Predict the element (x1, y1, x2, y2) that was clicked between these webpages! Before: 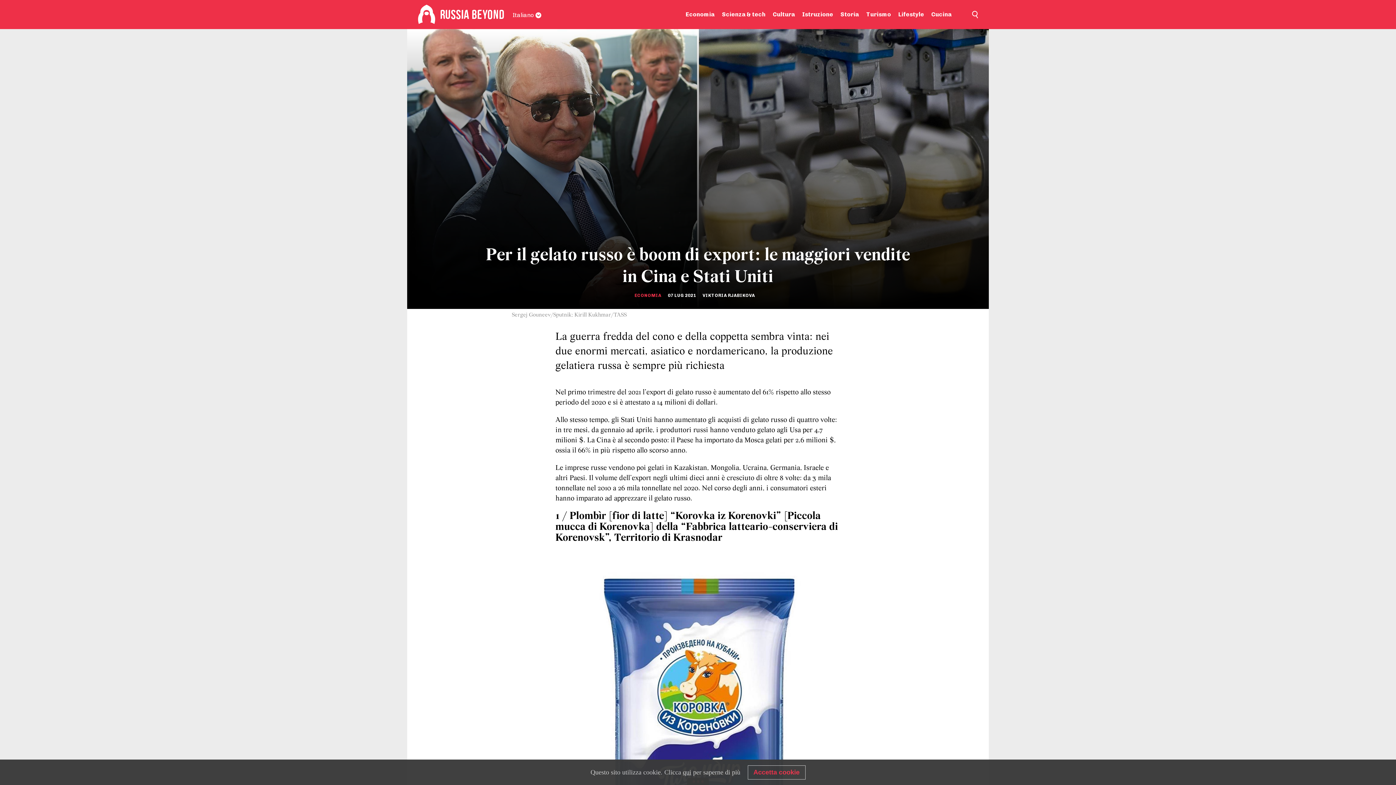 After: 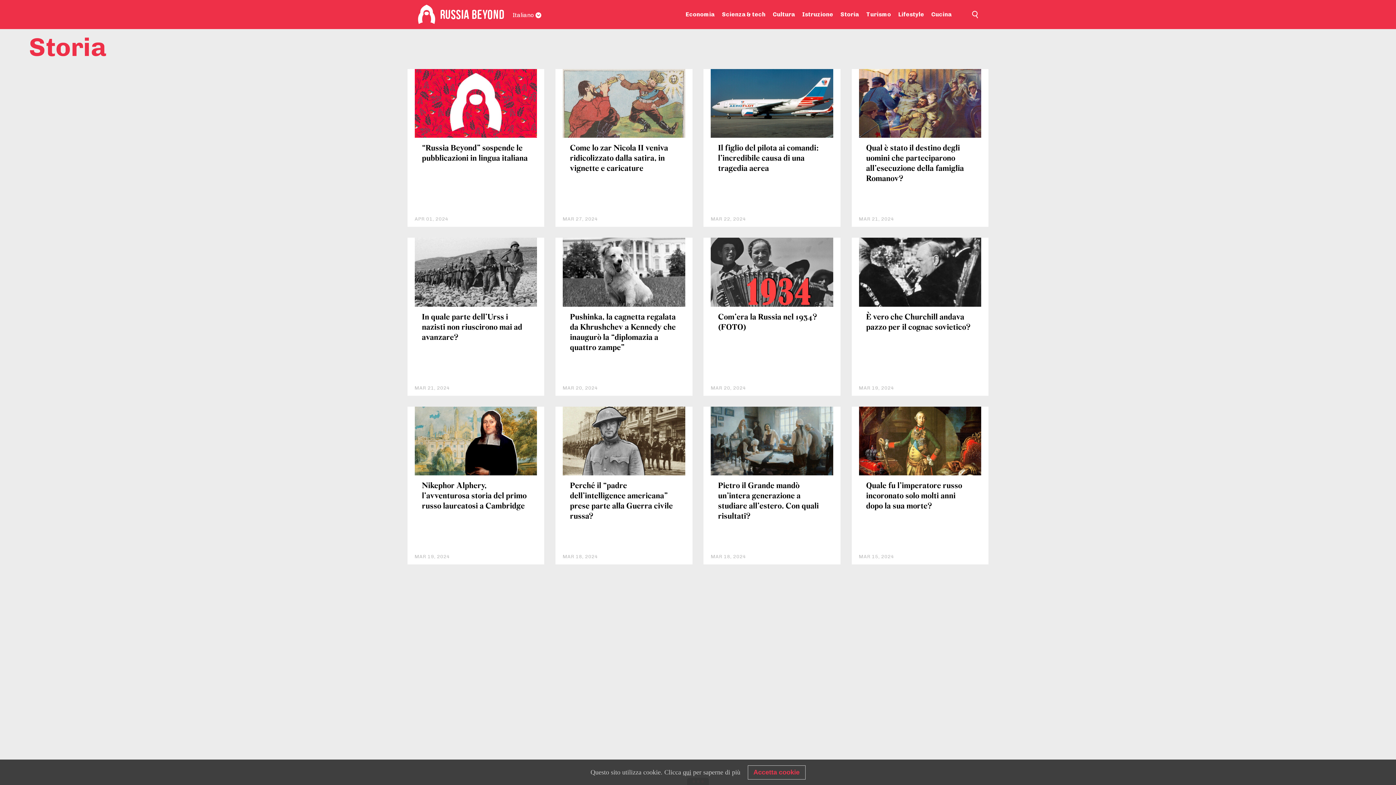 Action: label: Storia bbox: (840, 0, 859, 29)